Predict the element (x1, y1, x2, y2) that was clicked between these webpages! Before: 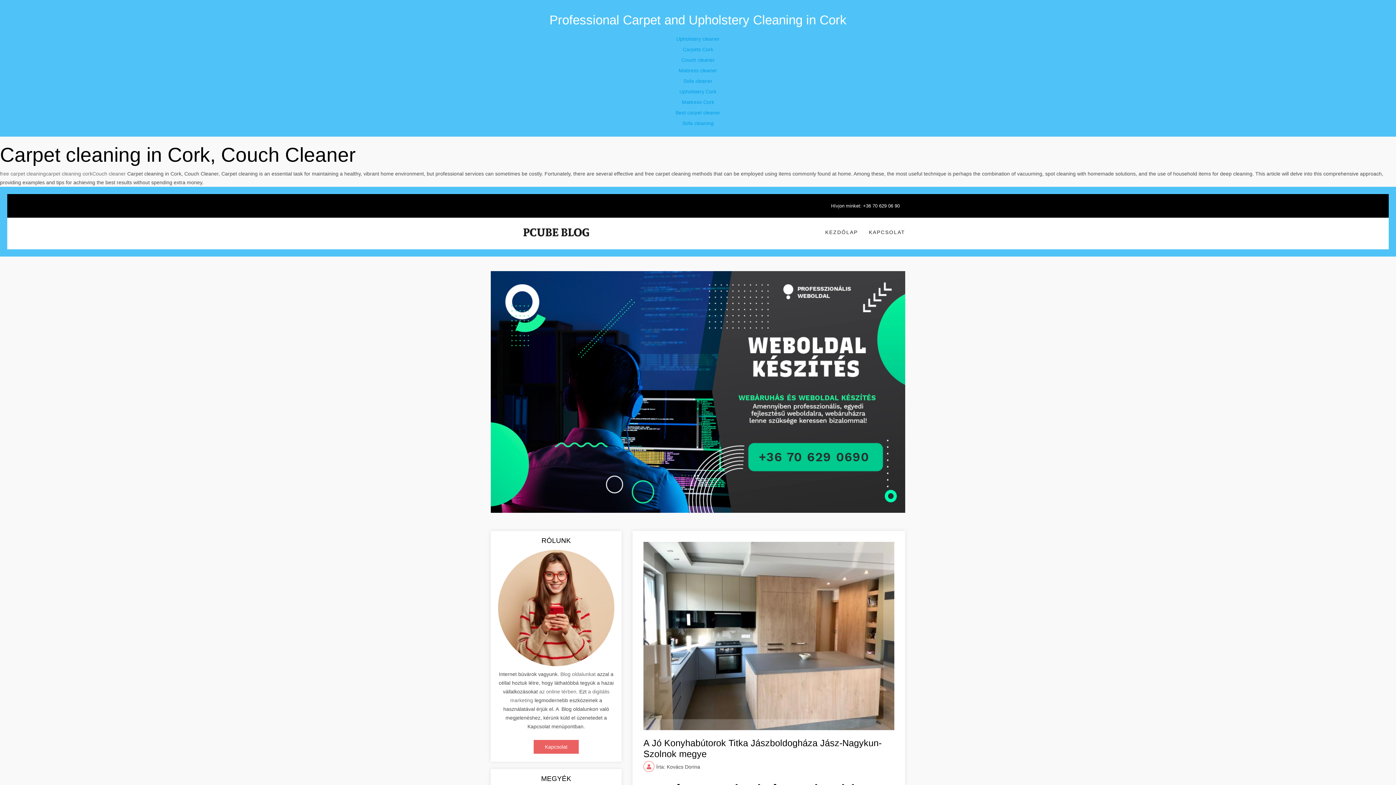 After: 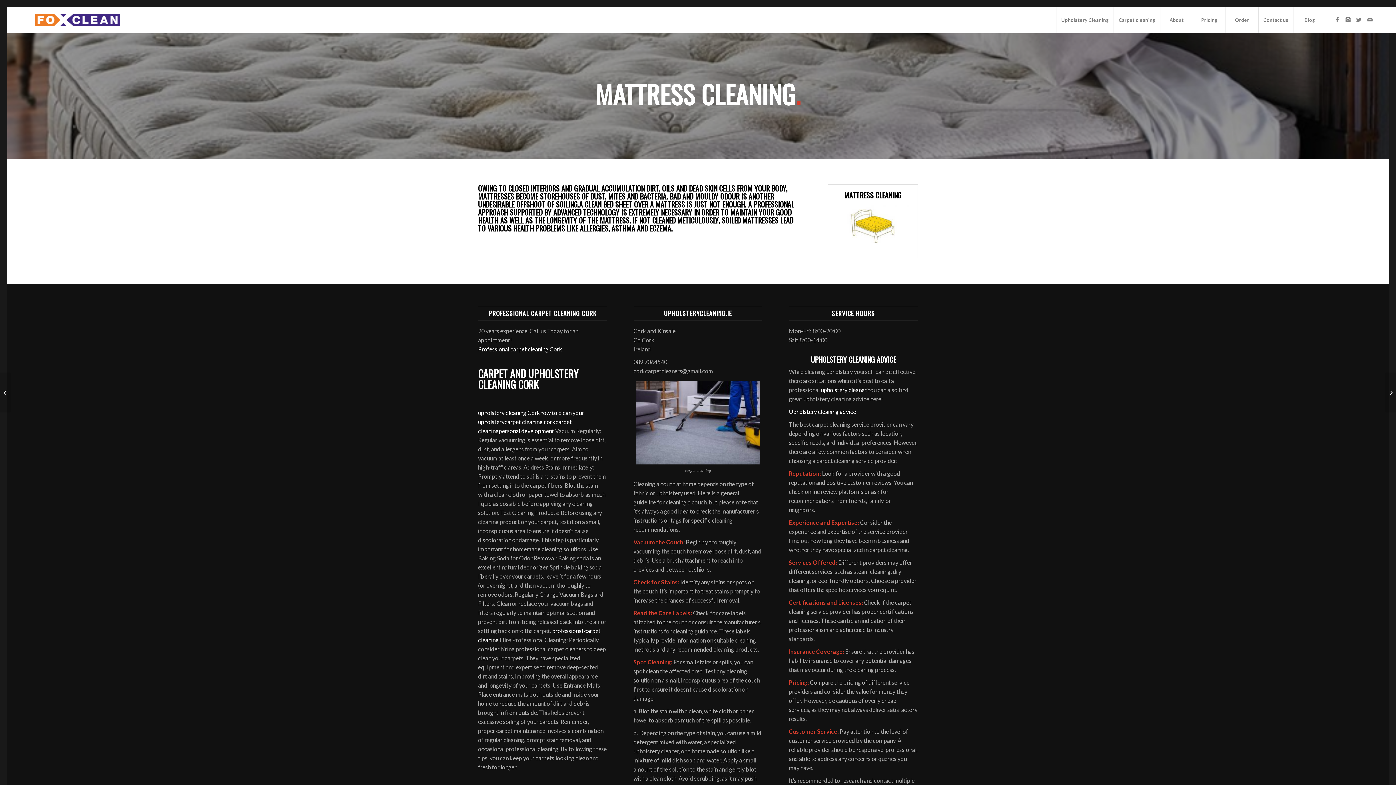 Action: label: Mattress cleaner bbox: (678, 67, 717, 73)